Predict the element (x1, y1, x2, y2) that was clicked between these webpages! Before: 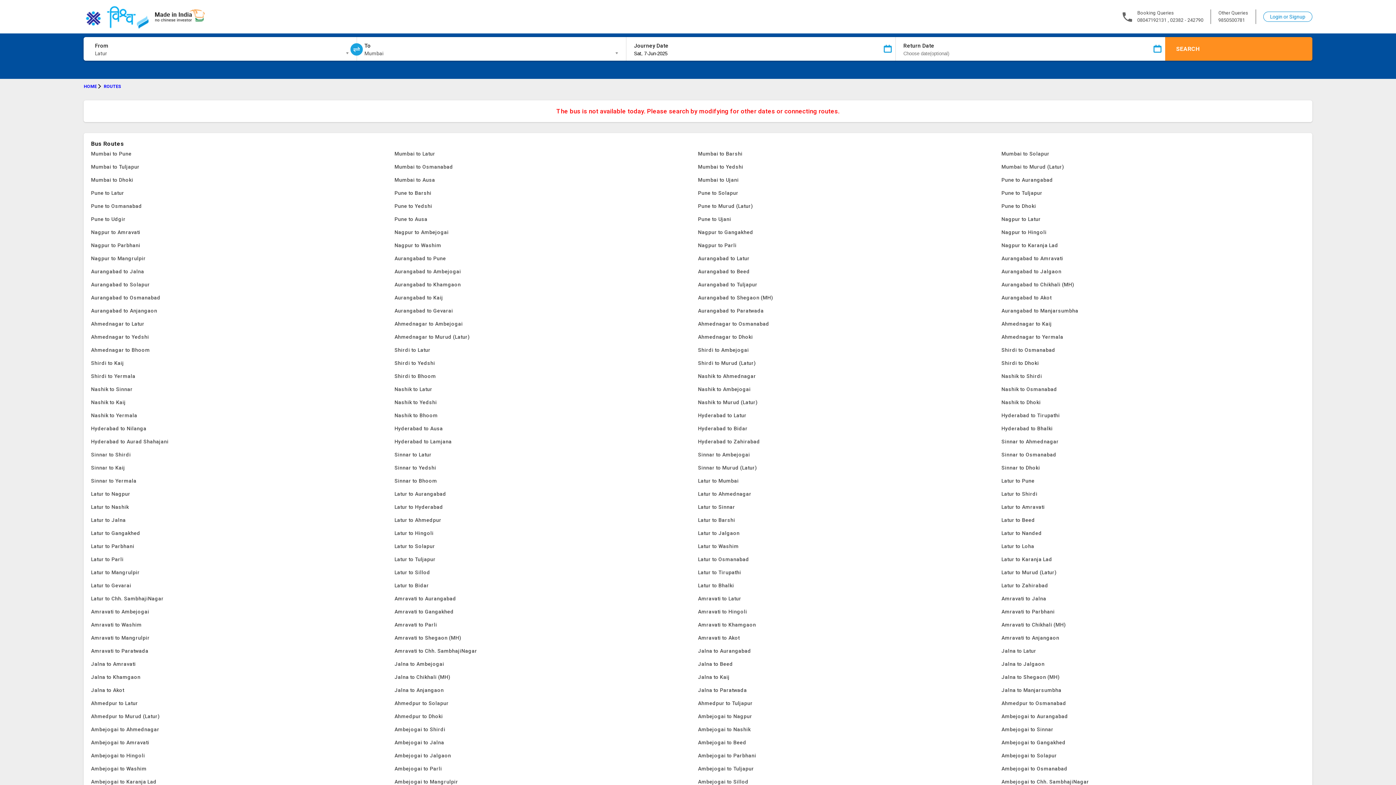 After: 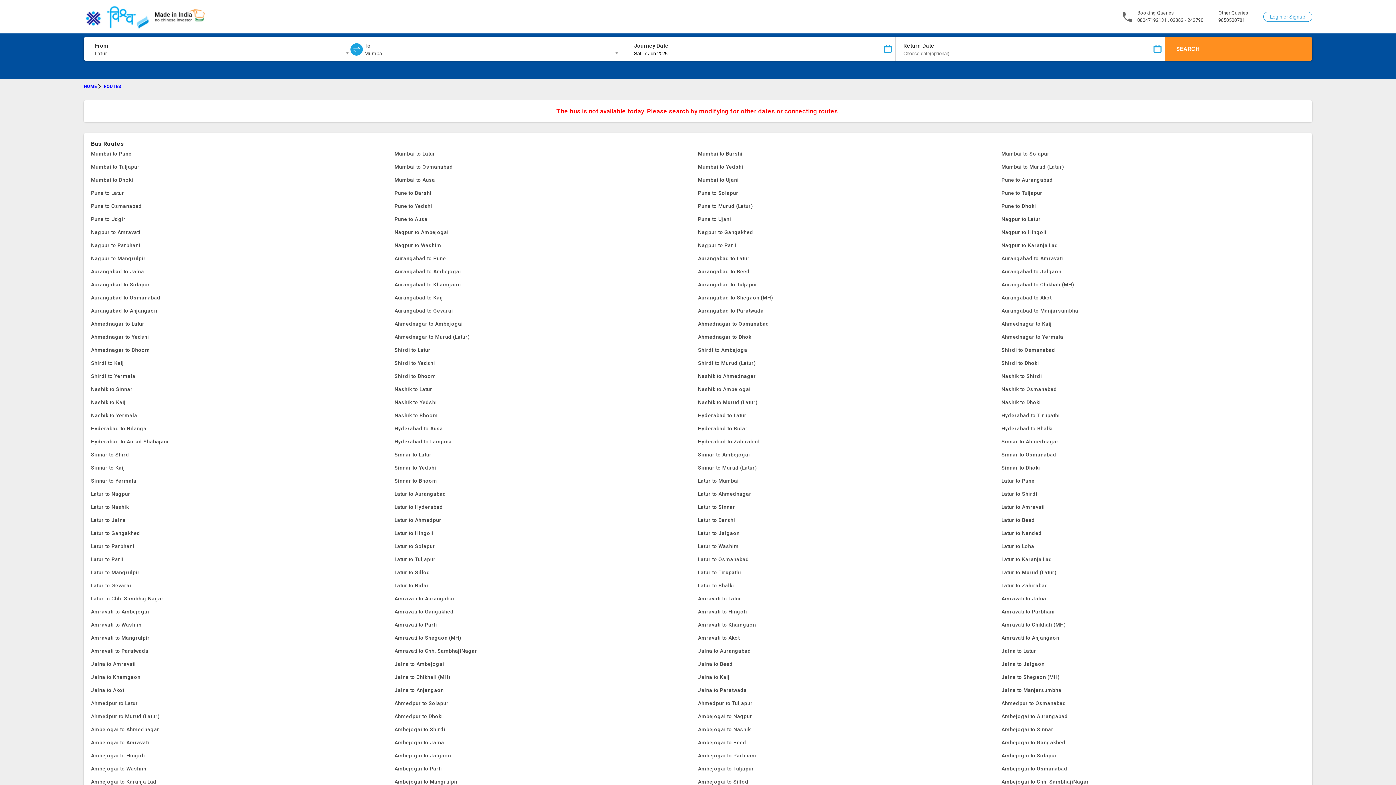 Action: label: Jalna to Chikhali (MH) bbox: (394, 670, 698, 684)